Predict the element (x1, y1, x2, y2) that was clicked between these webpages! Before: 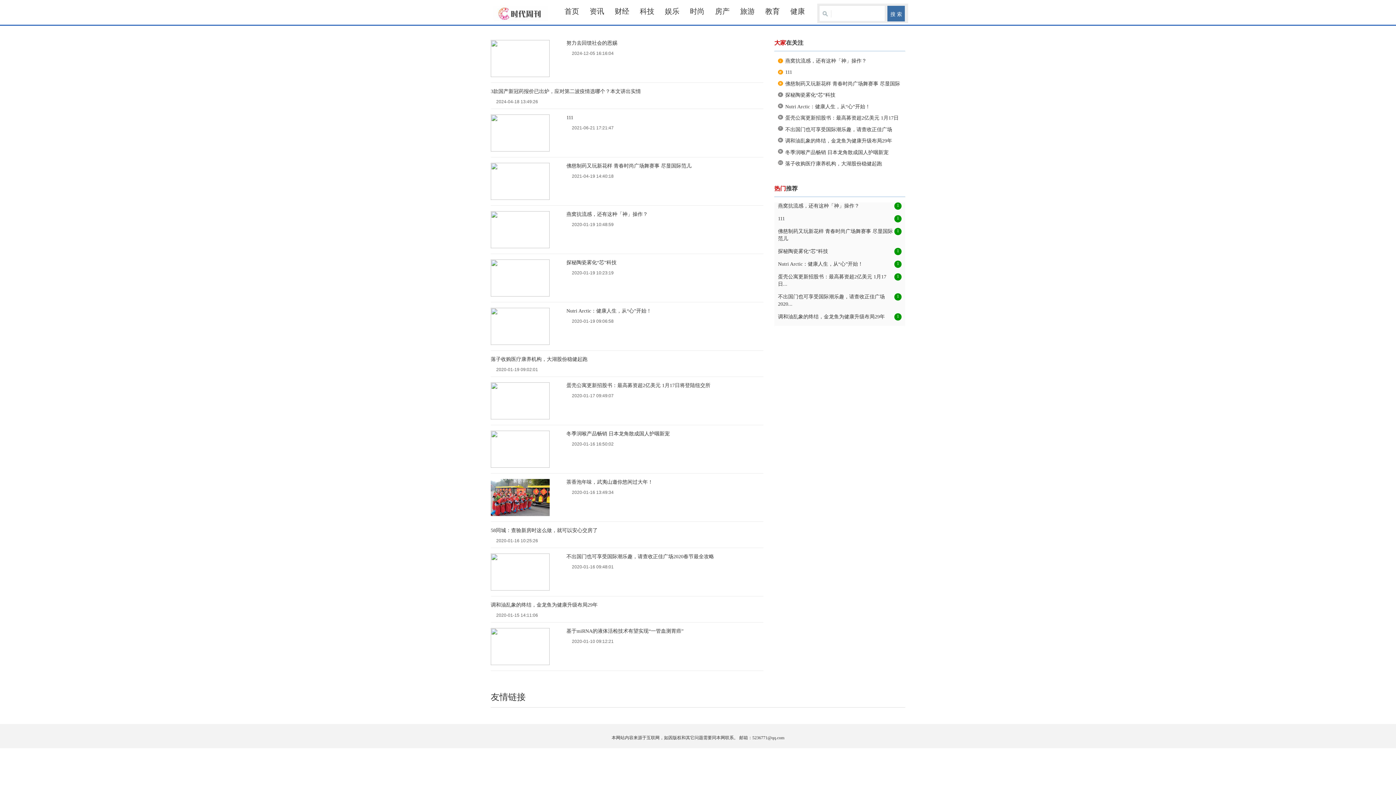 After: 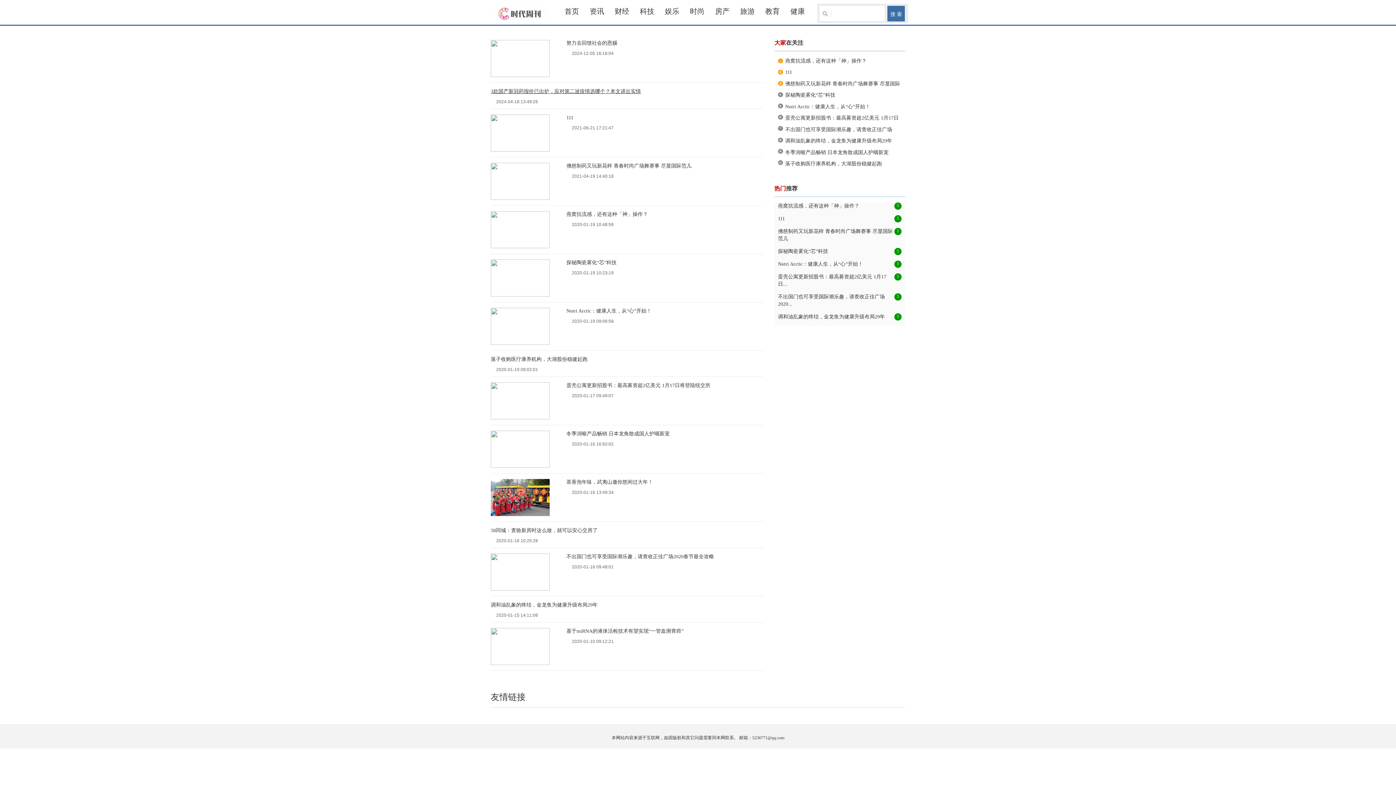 Action: label: 3款国产新冠药报价已出炉，应对第二波疫情选哪个？本文讲出实情 bbox: (490, 88, 641, 94)